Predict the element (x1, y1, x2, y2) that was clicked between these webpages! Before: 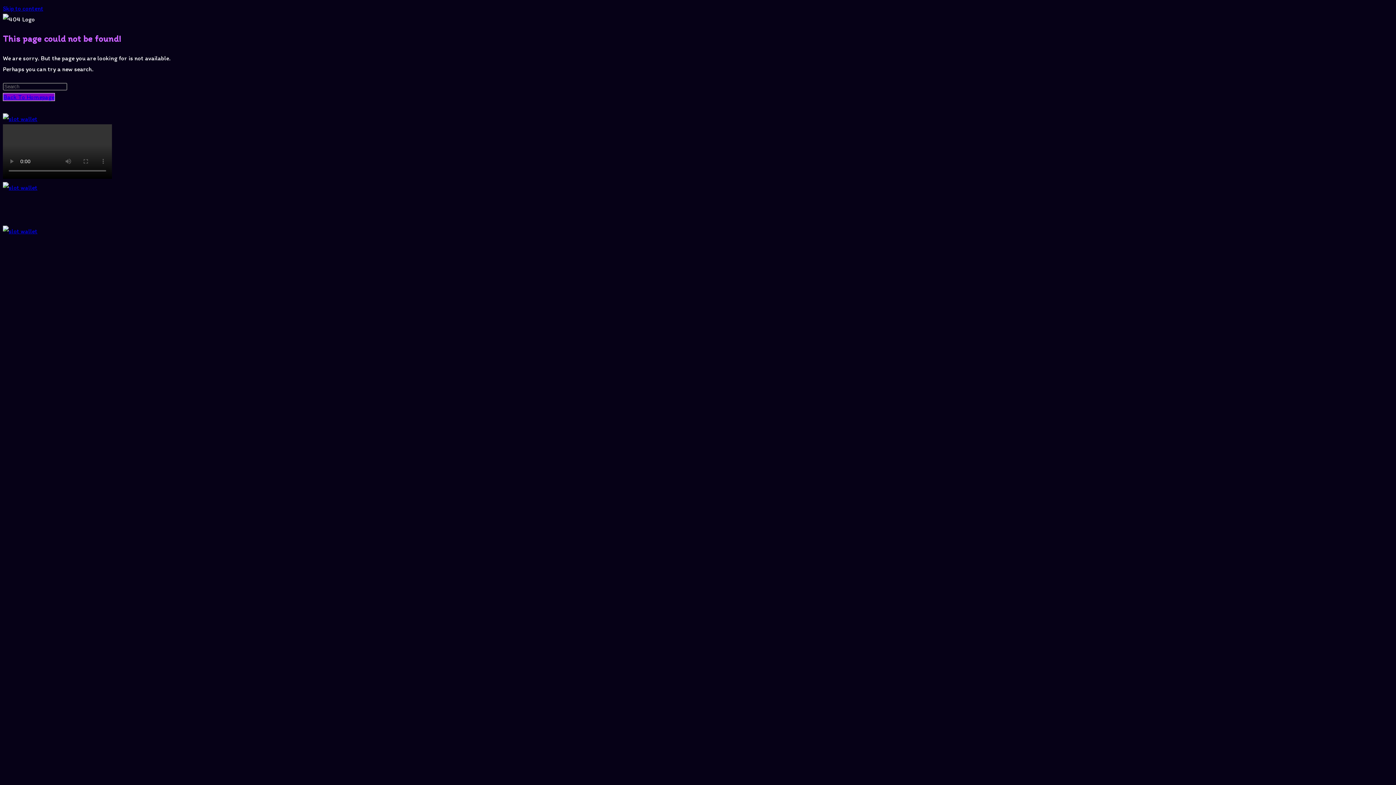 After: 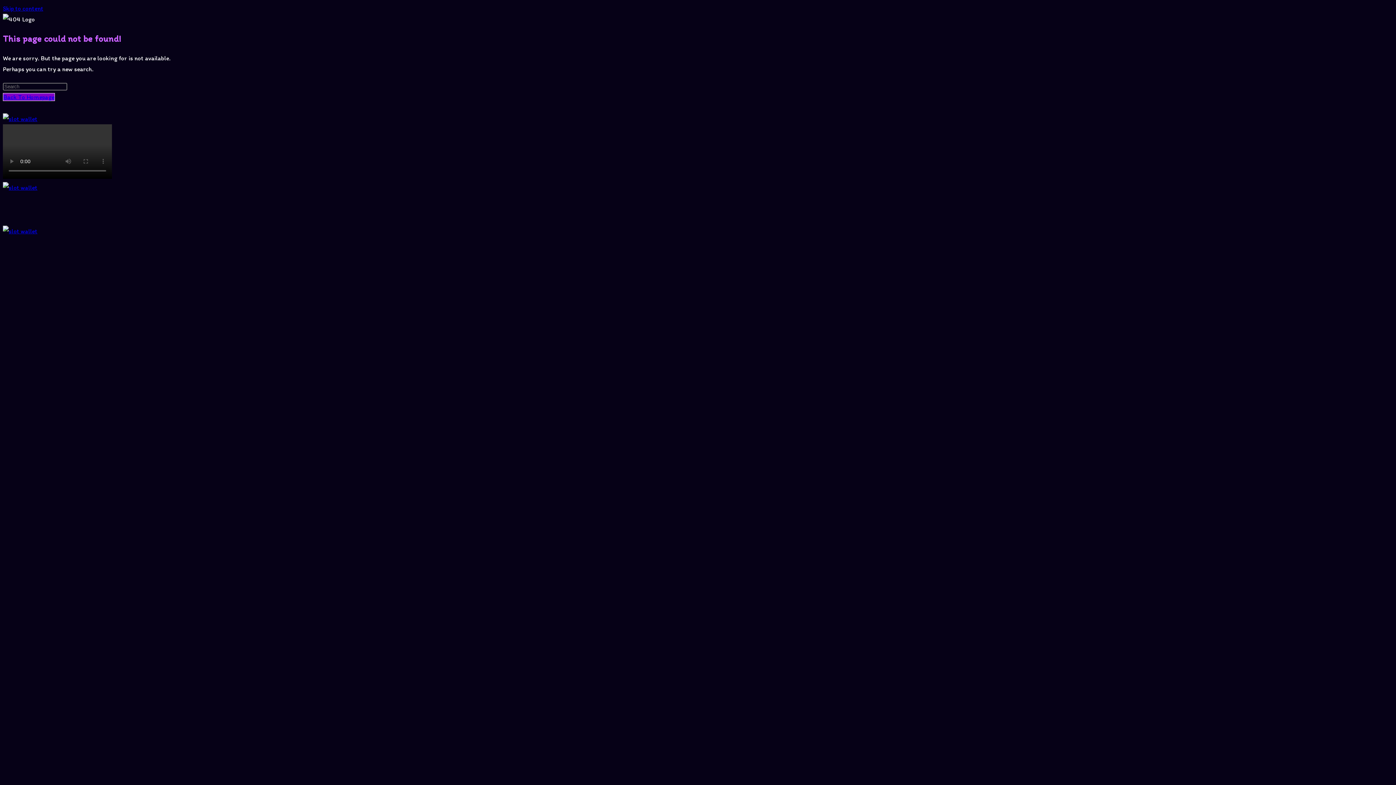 Action: bbox: (2, 115, 37, 122)